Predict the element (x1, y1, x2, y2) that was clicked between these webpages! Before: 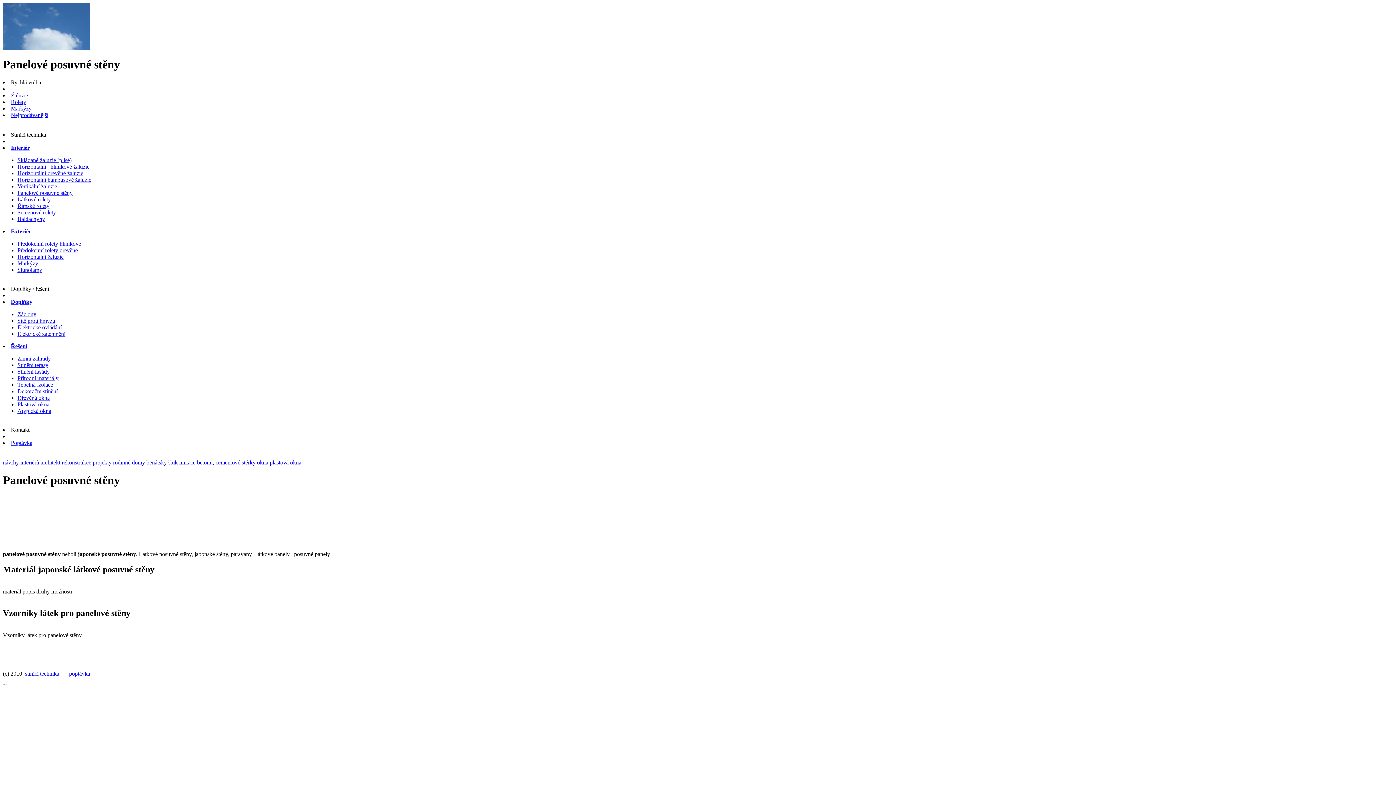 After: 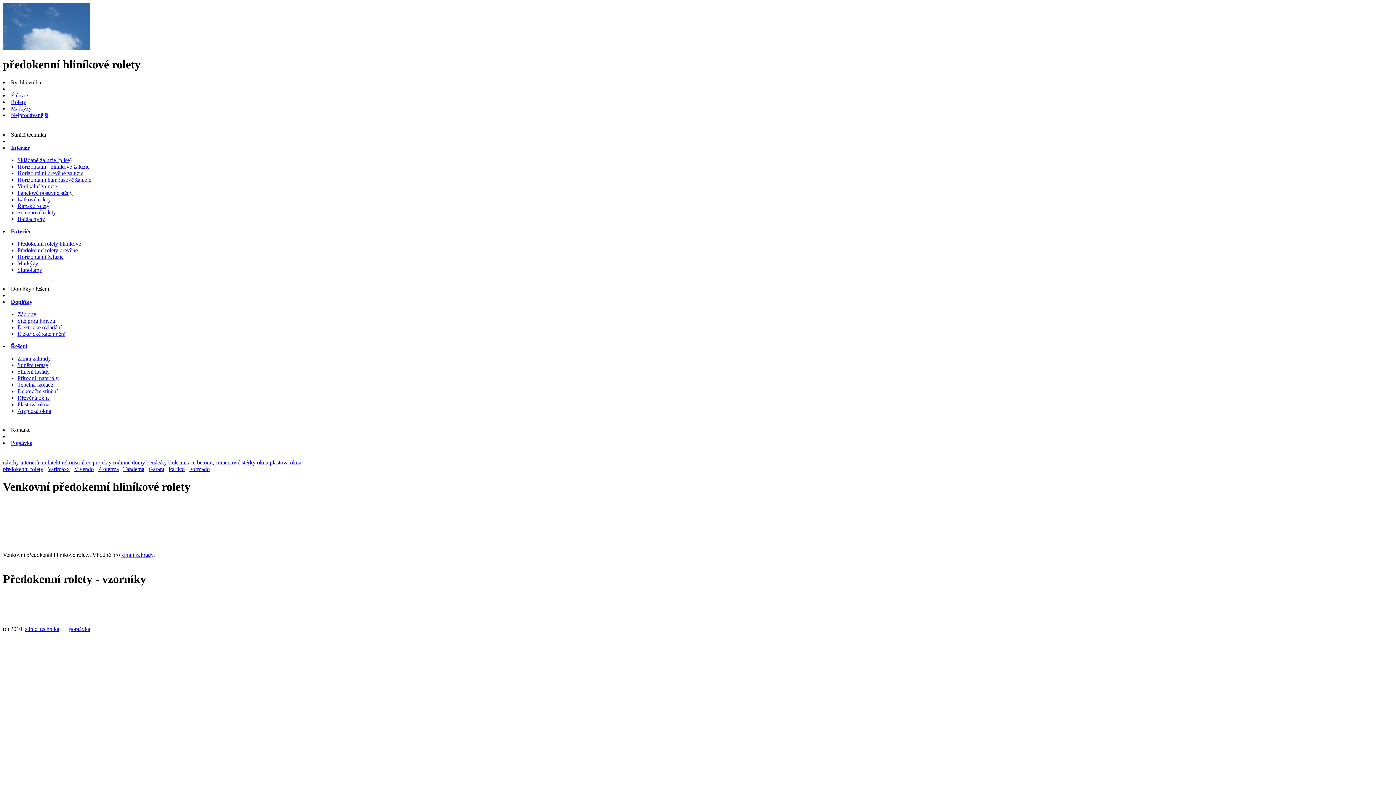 Action: bbox: (17, 240, 81, 246) label: Předokenní rolety hliníkové